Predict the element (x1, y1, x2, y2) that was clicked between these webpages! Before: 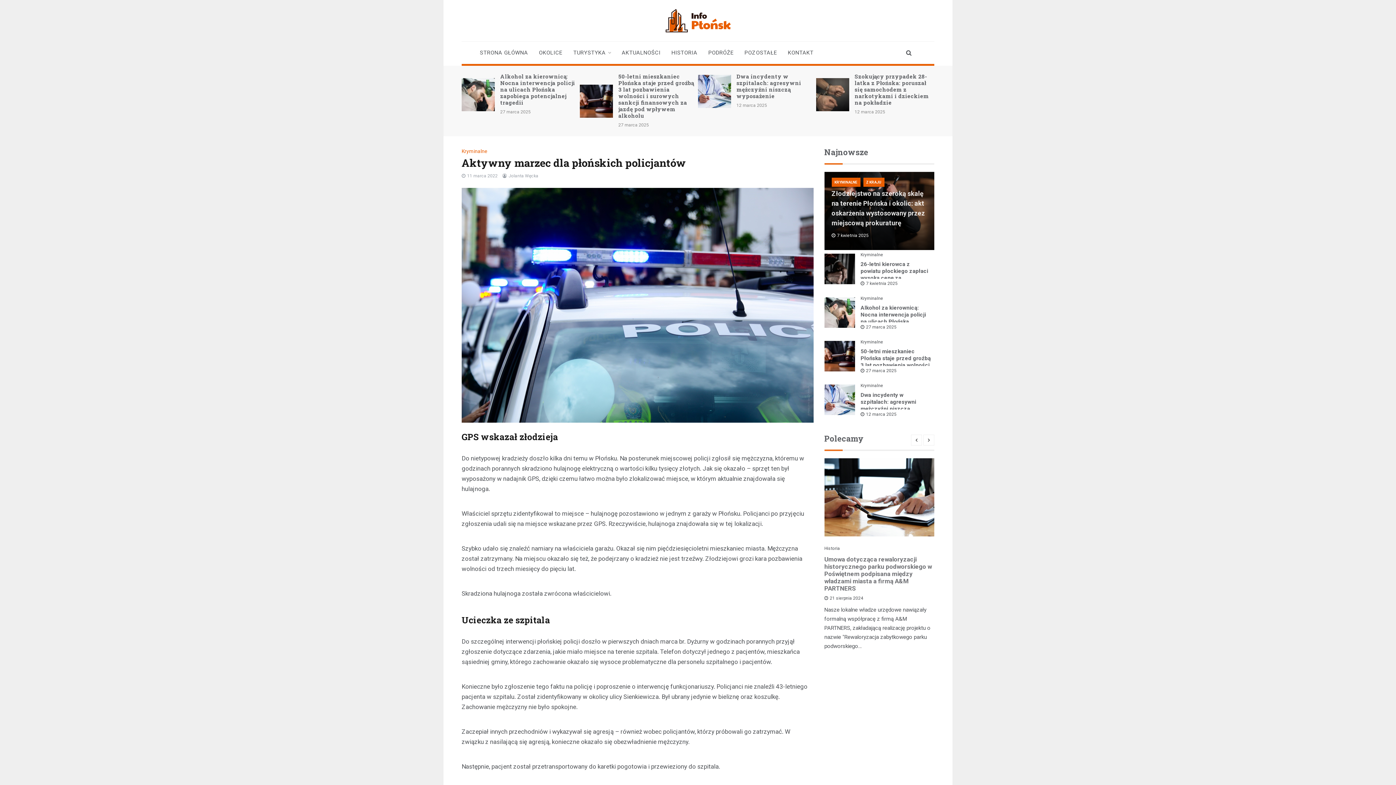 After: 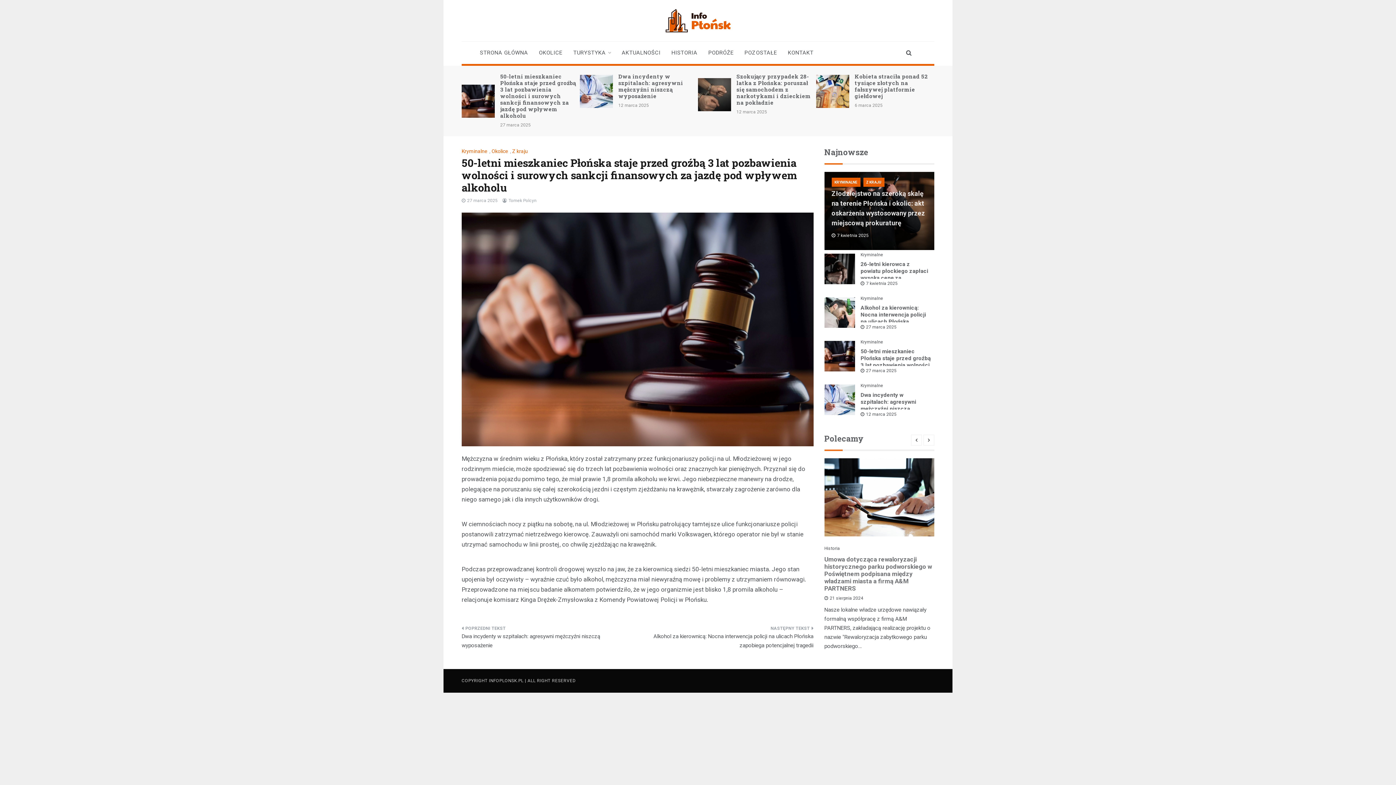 Action: bbox: (824, 352, 855, 359)